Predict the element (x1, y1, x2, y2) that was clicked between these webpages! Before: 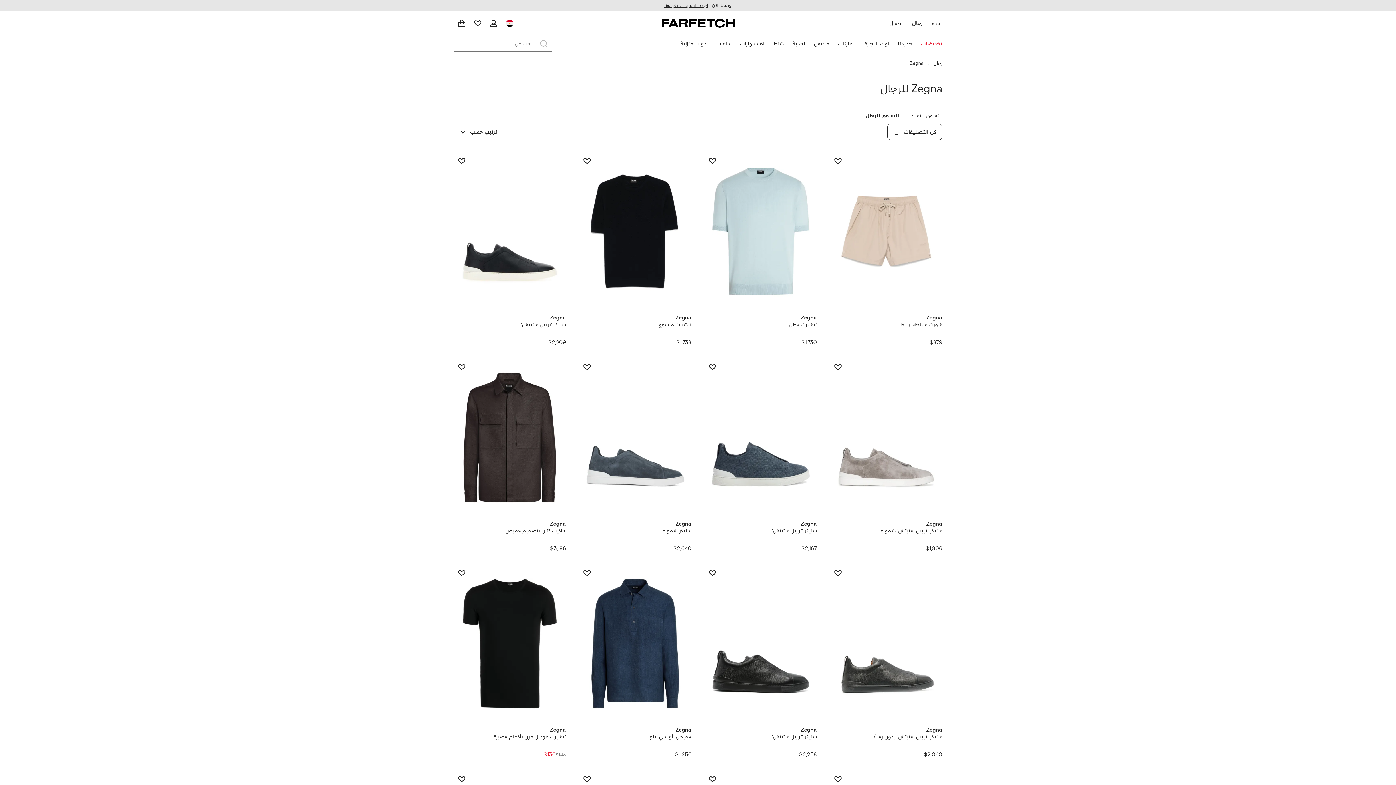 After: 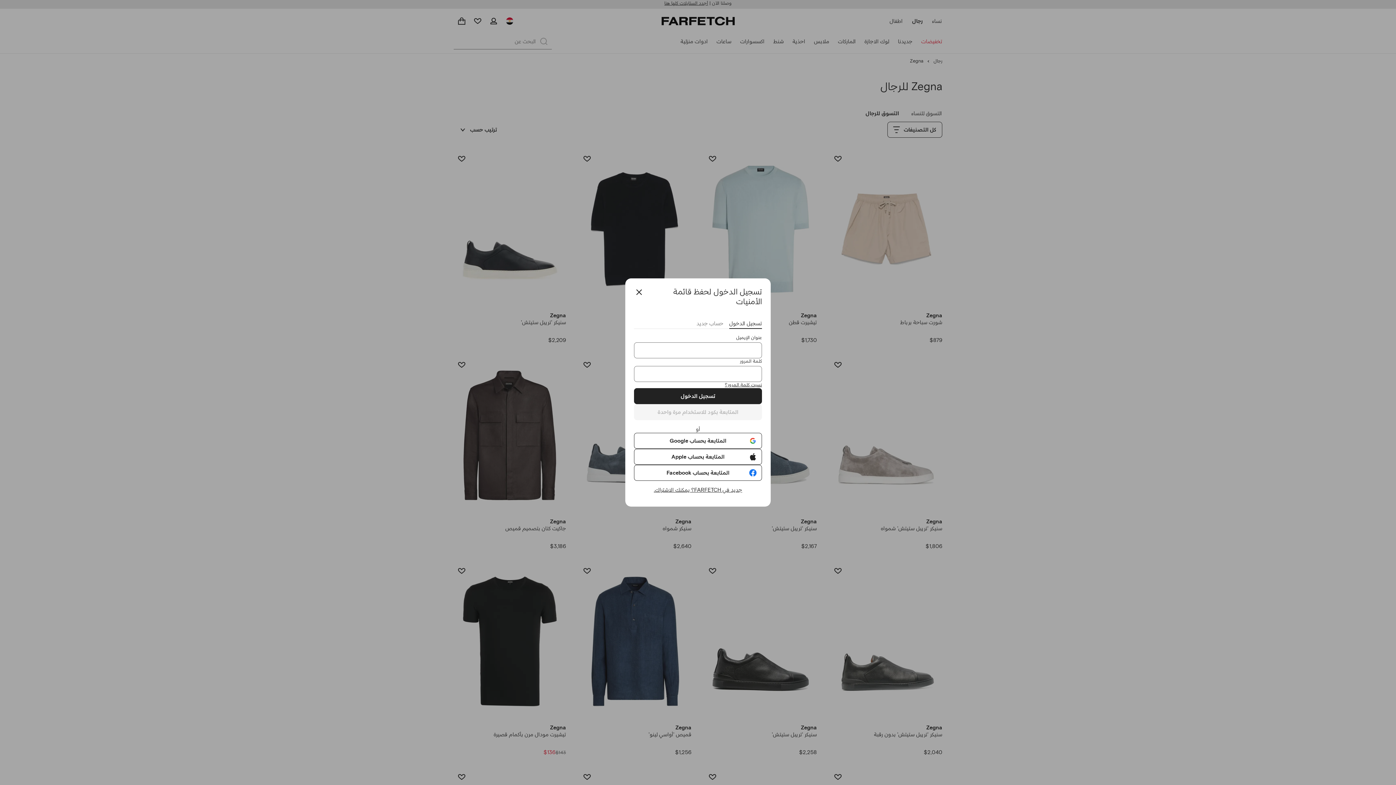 Action: bbox: (830, 771, 846, 787) label: أضف إلى أمنياتي